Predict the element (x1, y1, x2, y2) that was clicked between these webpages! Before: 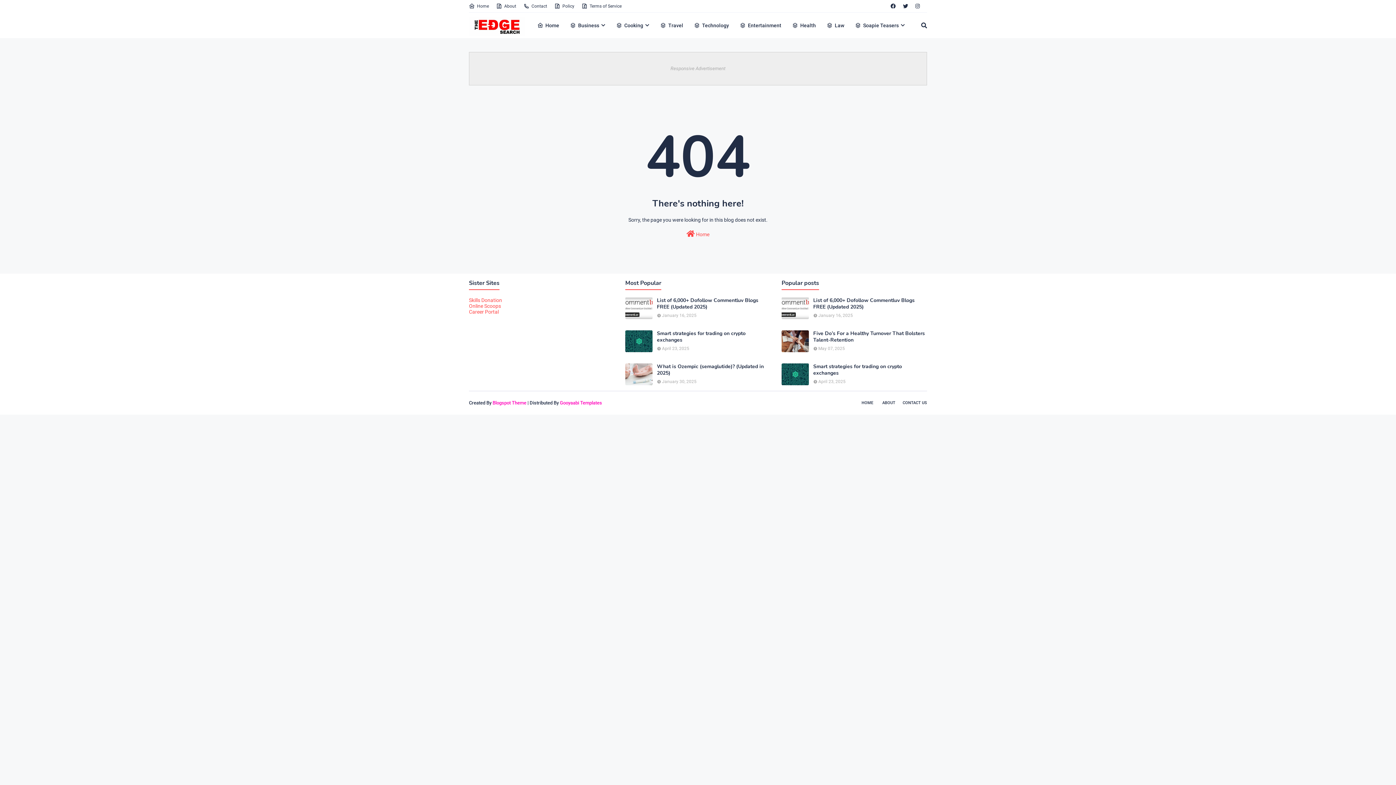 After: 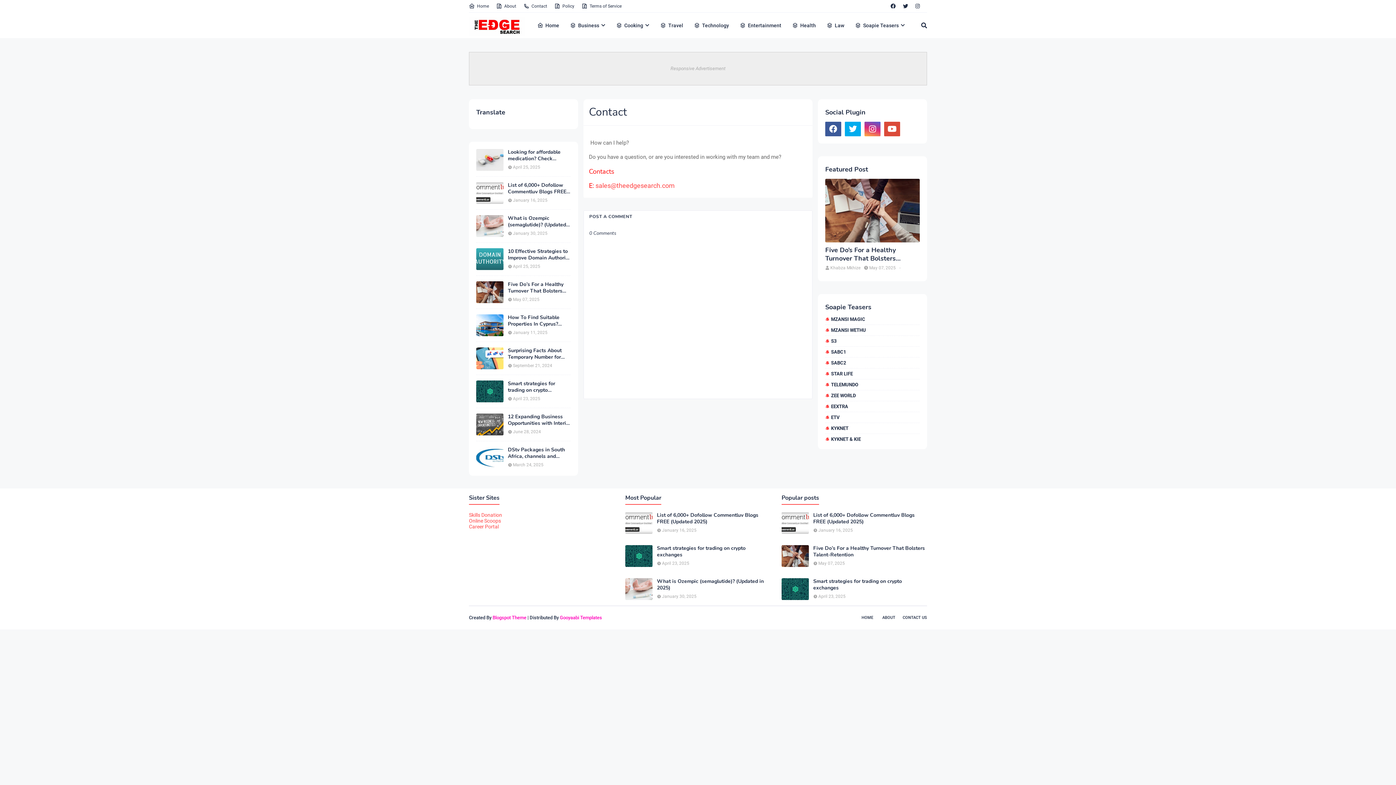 Action: bbox: (901, 397, 927, 409) label: CONTACT US